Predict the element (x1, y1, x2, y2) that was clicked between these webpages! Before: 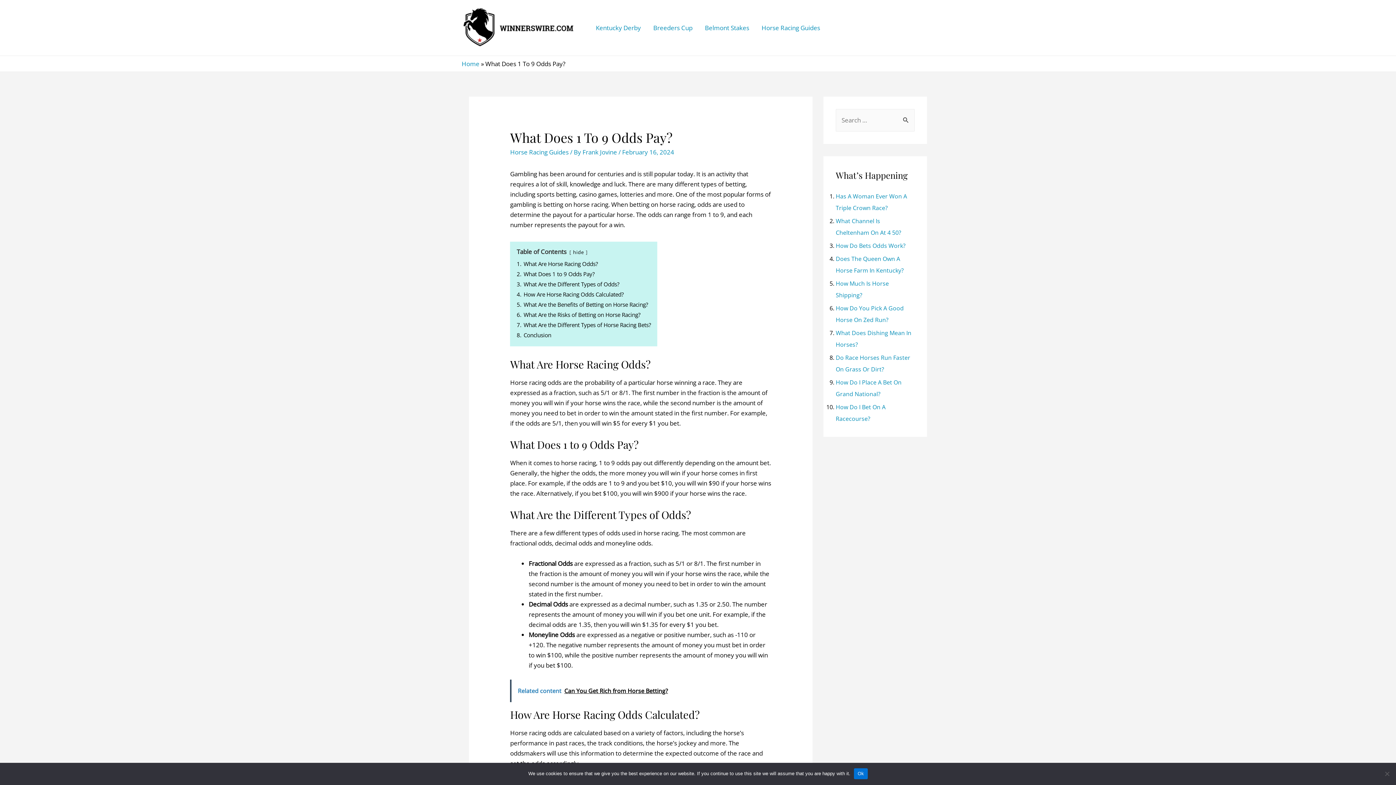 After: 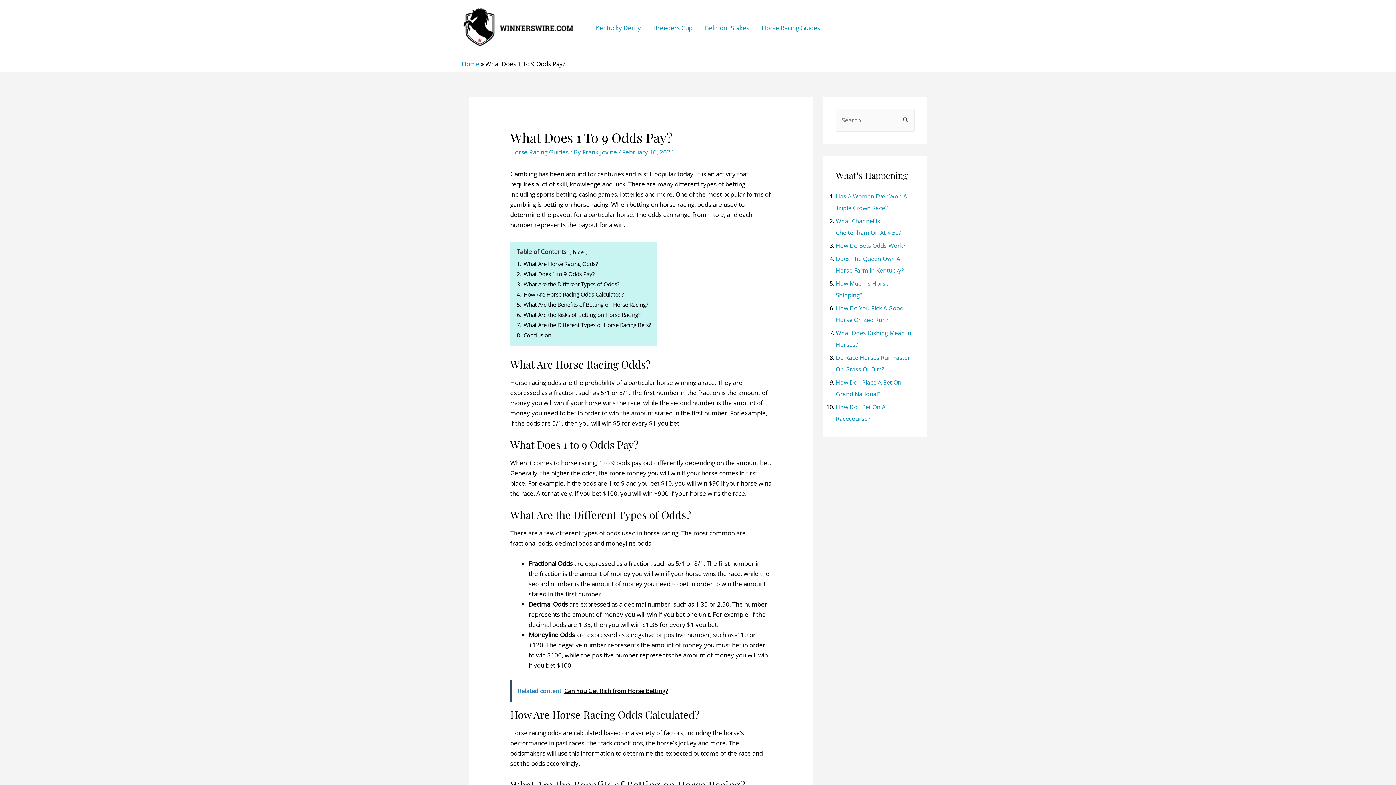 Action: bbox: (854, 768, 867, 779) label: Ok